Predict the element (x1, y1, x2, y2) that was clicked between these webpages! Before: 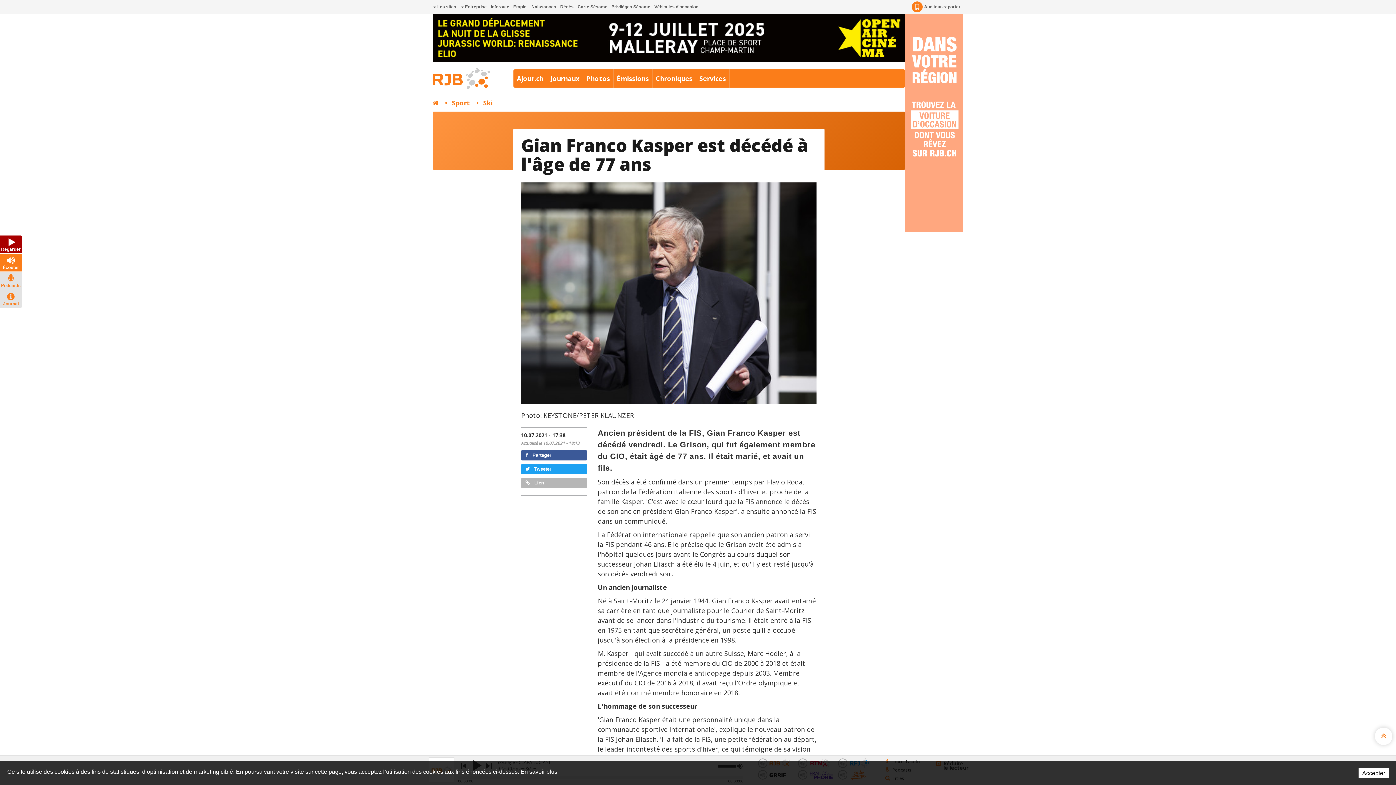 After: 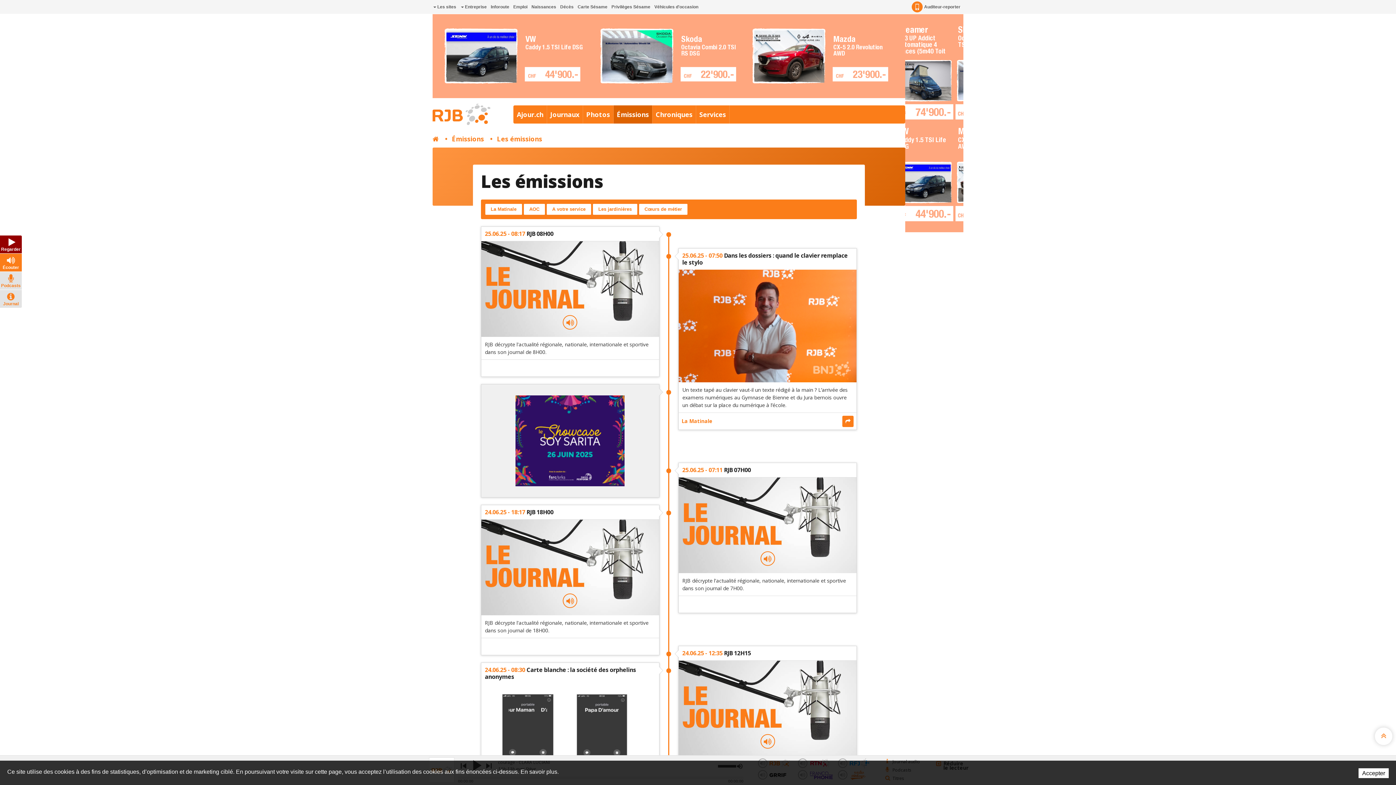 Action: label: Émissions bbox: (613, 69, 652, 87)